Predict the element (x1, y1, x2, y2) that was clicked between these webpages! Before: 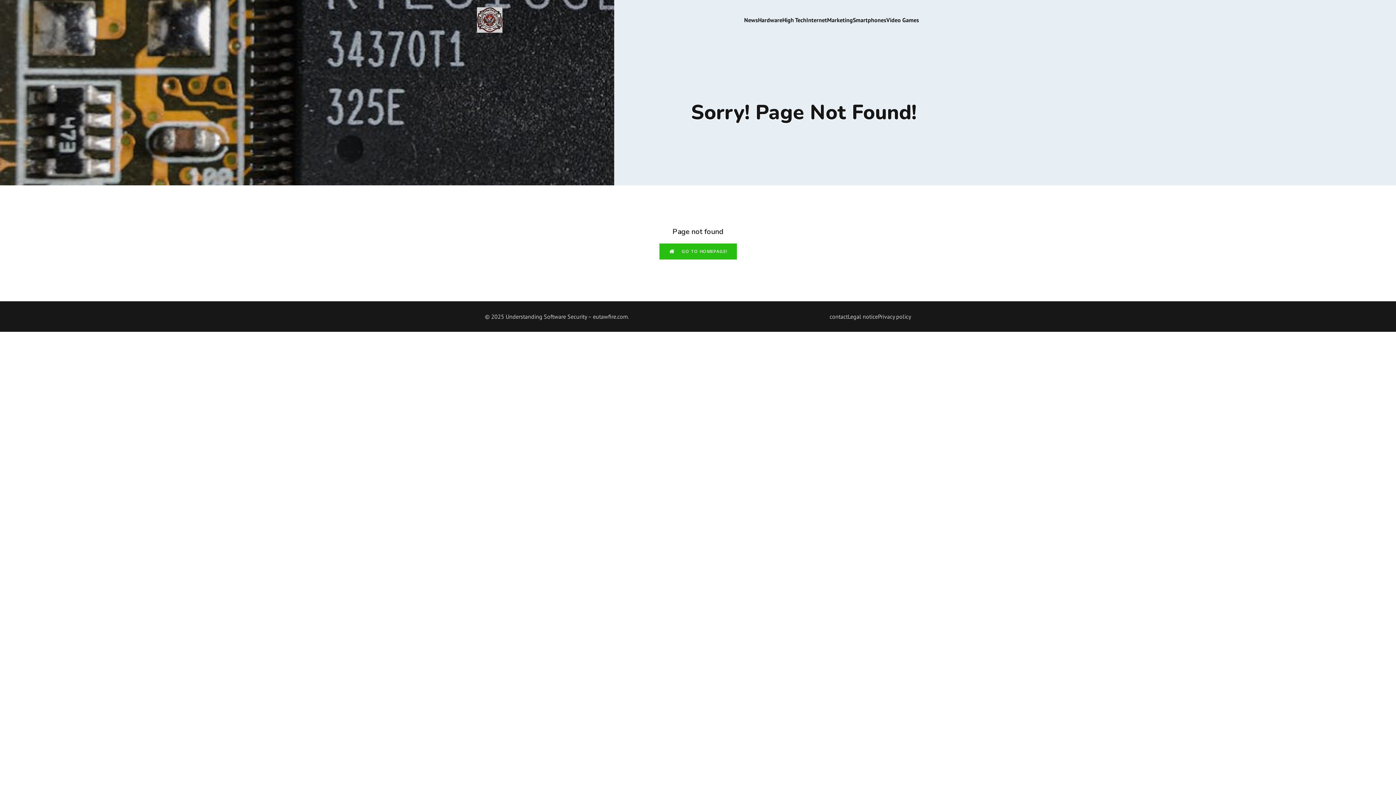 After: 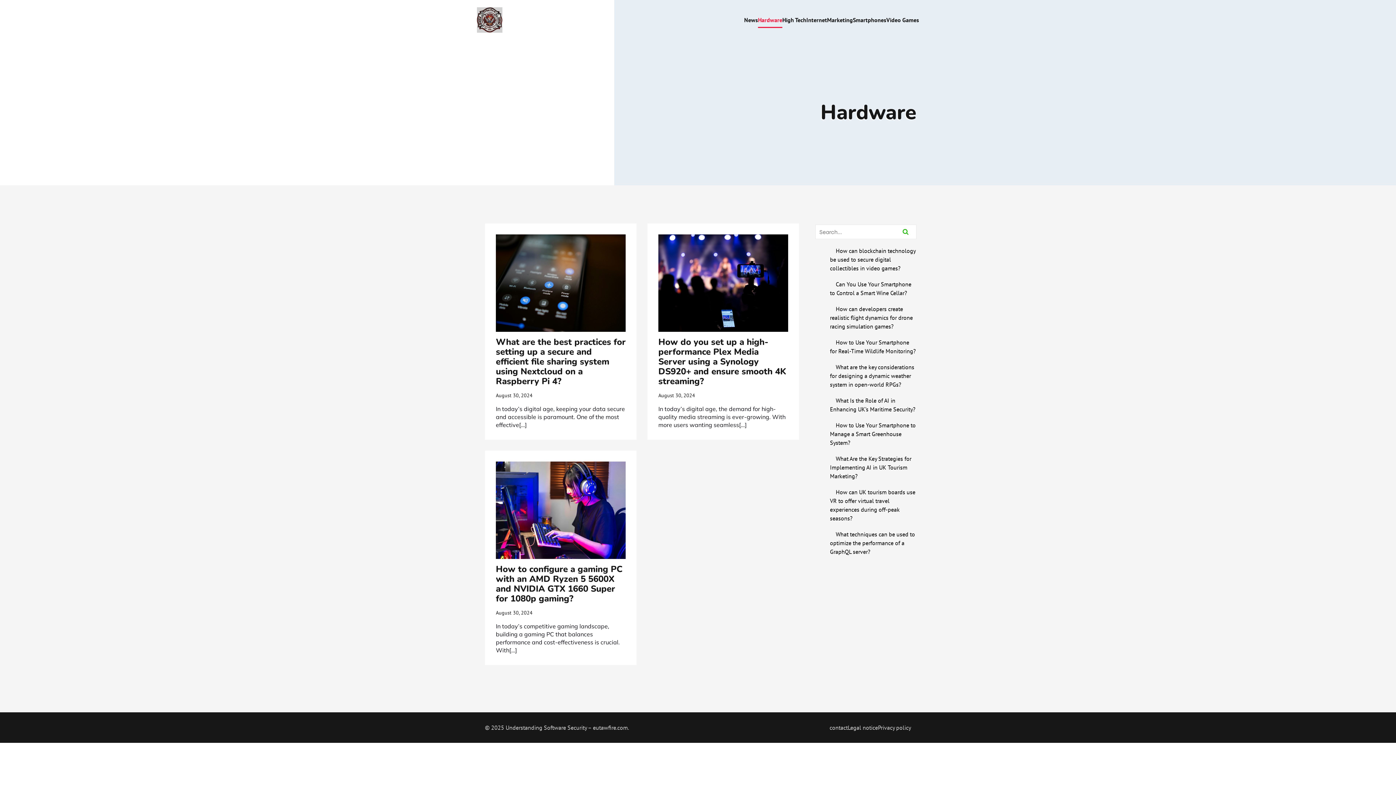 Action: bbox: (758, 12, 782, 28) label: Hardware